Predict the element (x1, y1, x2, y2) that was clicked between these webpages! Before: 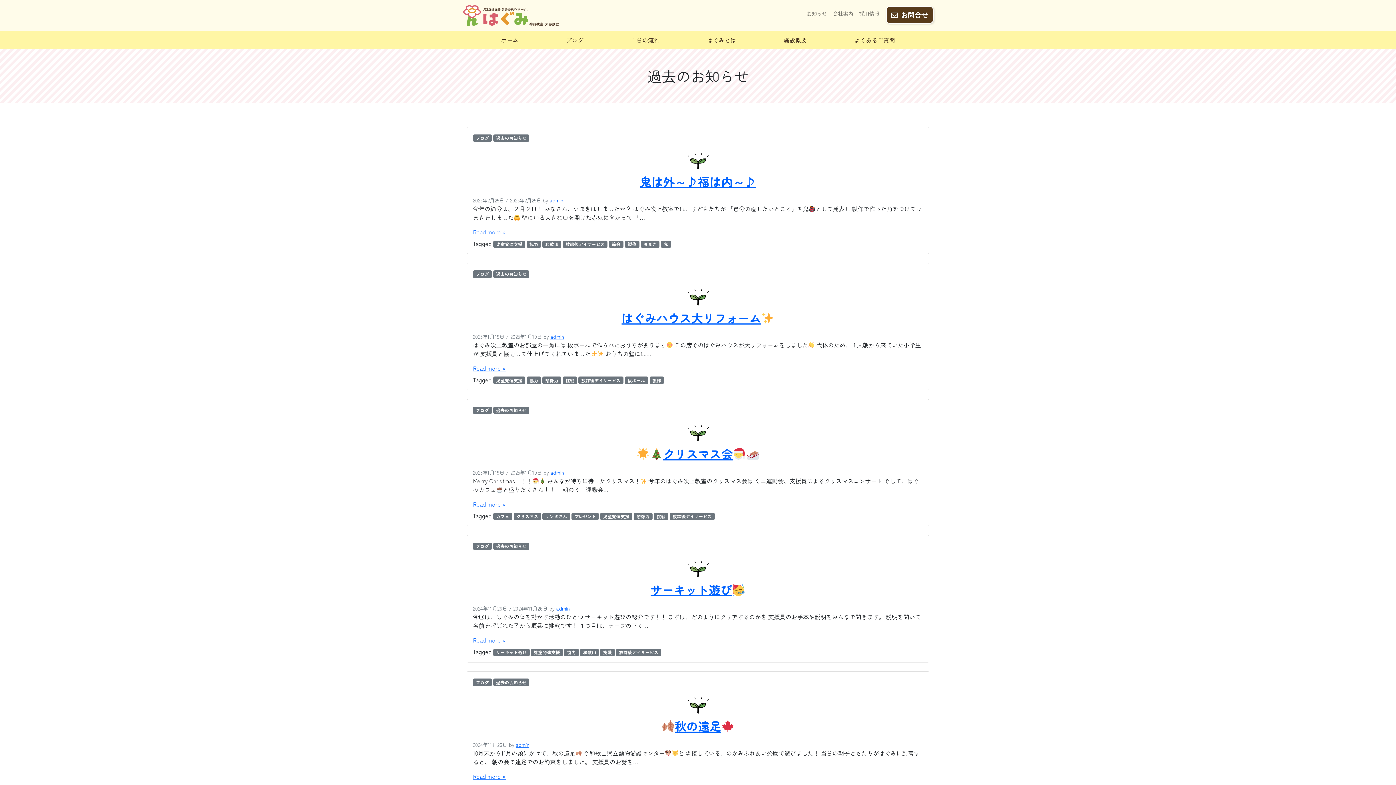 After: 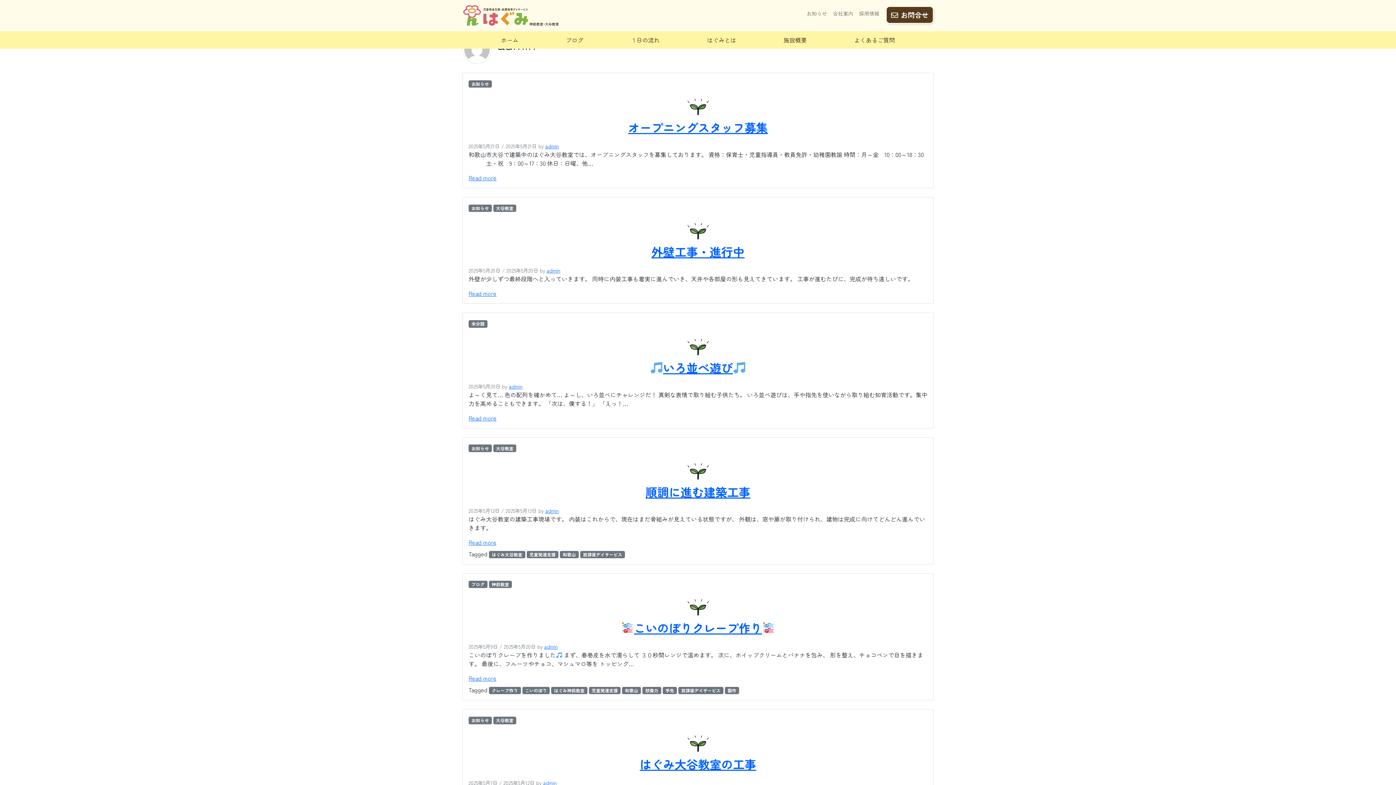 Action: bbox: (549, 196, 563, 204) label: admin